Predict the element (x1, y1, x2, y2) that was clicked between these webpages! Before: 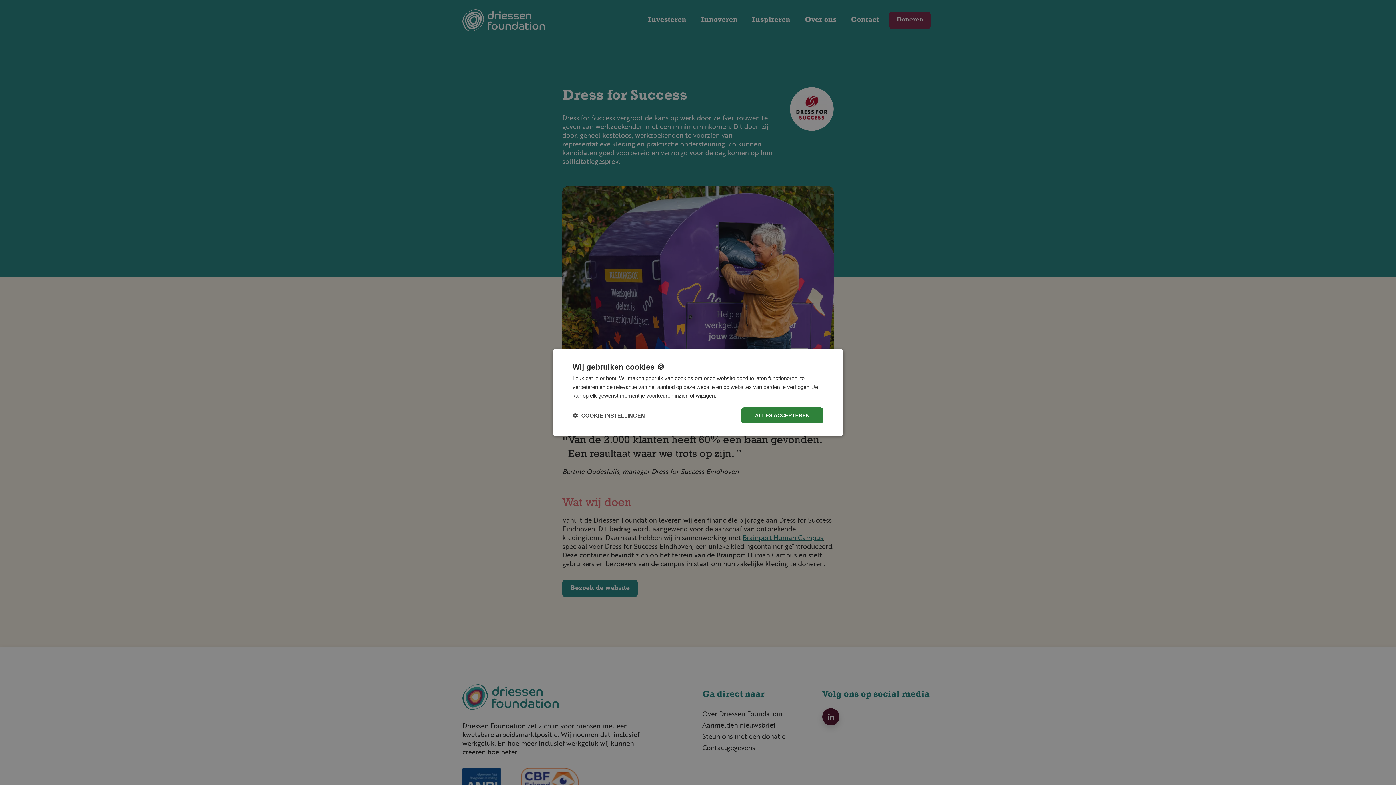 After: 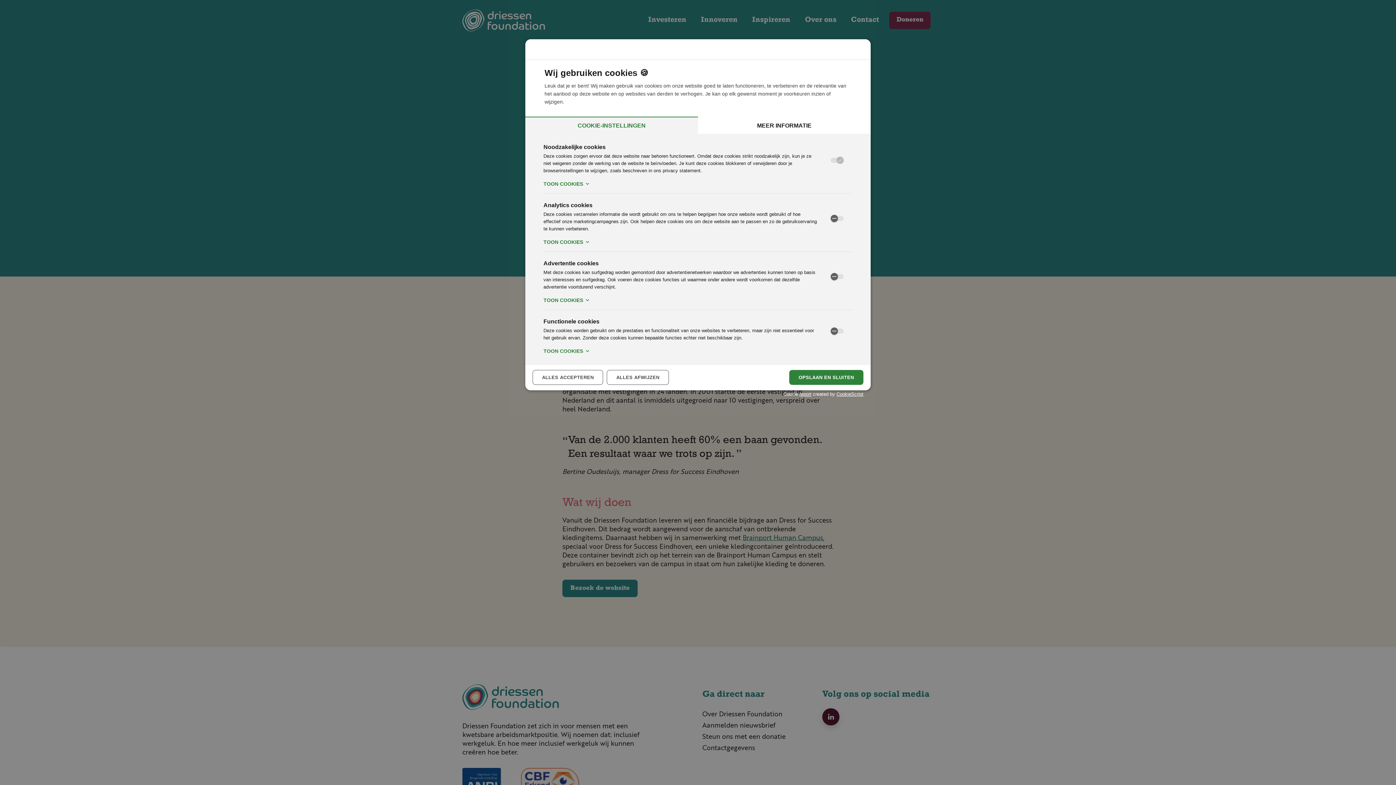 Action: bbox: (572, 412, 645, 419) label:  COOKIE-INSTELLINGEN